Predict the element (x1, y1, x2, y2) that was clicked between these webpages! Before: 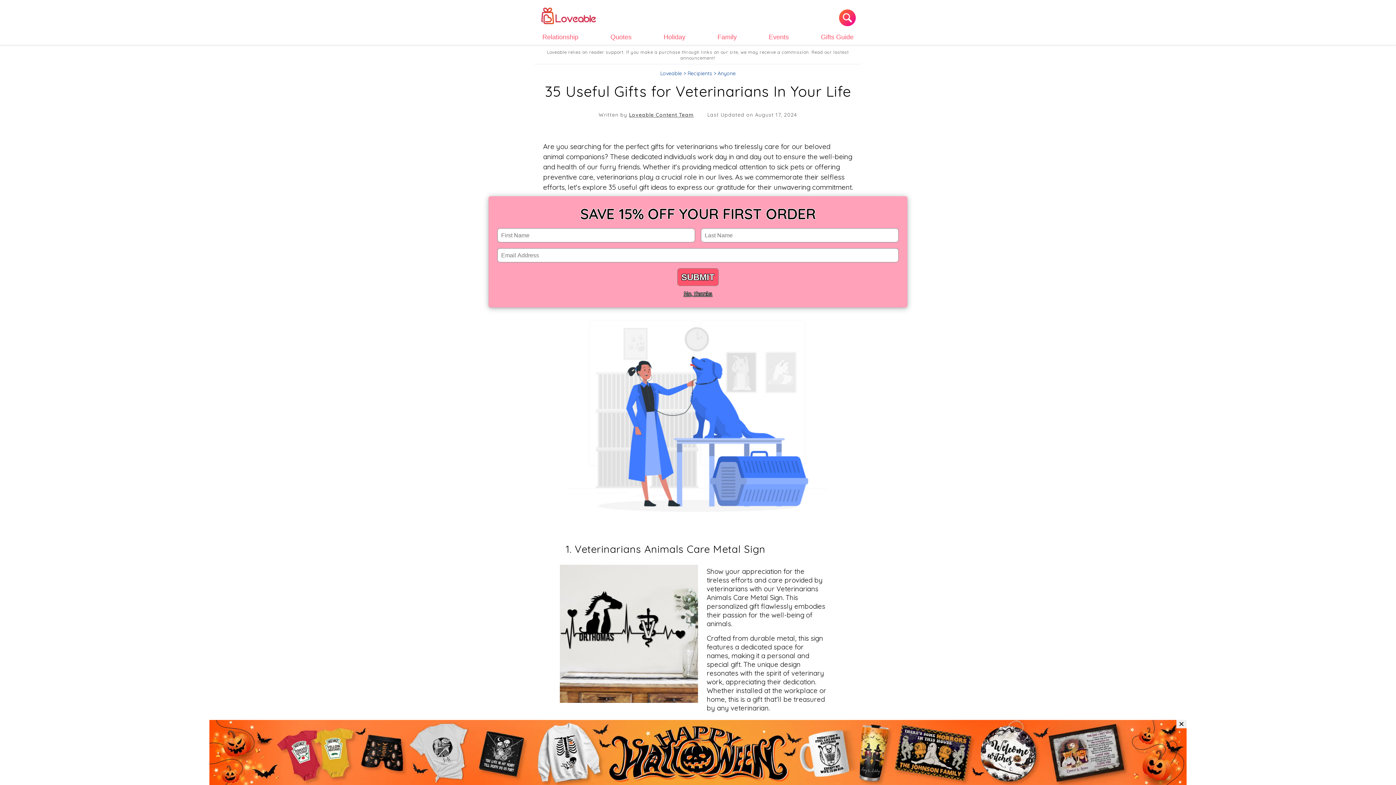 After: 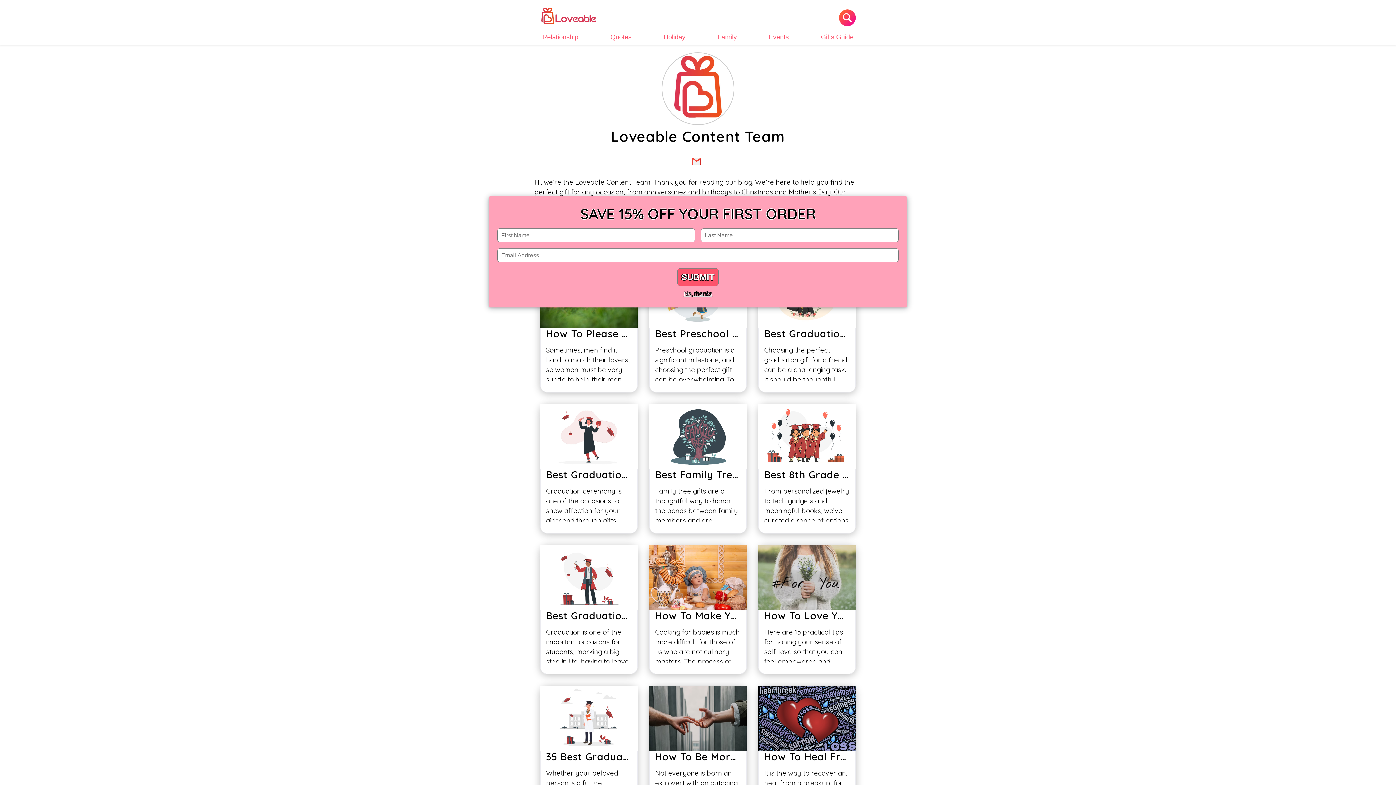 Action: label: Loveable Content Team bbox: (629, 111, 694, 118)